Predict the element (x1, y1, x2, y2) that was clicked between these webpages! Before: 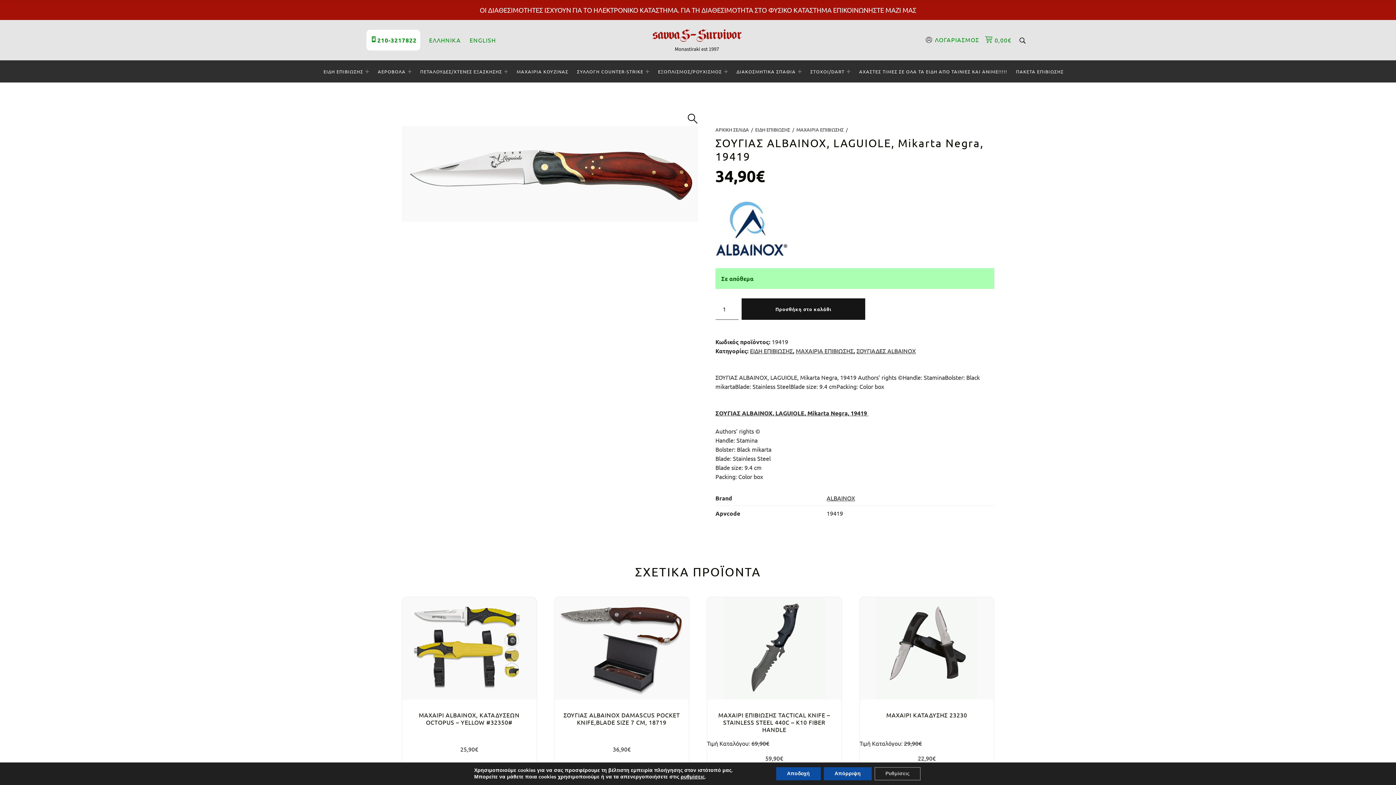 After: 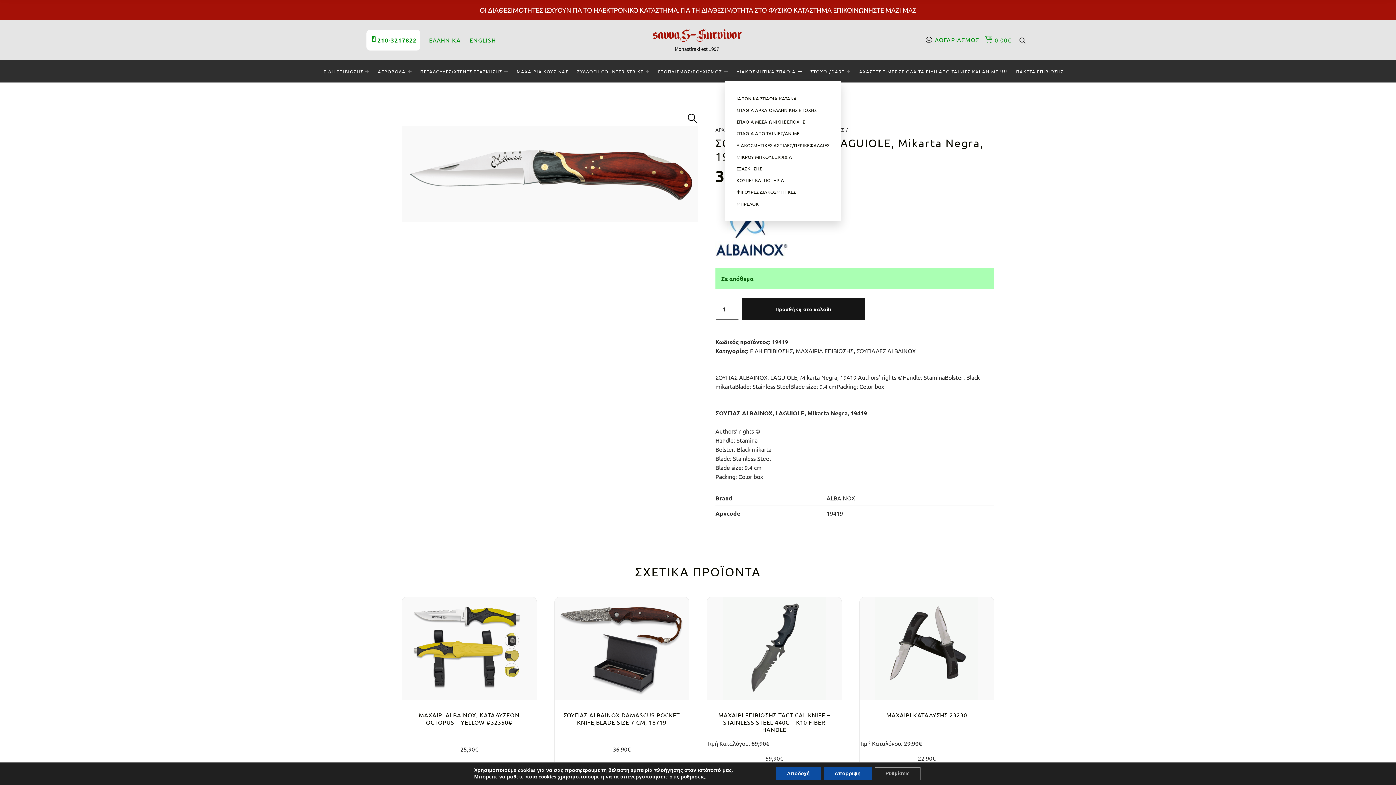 Action: bbox: (798, 69, 801, 73) label: Expand child menu